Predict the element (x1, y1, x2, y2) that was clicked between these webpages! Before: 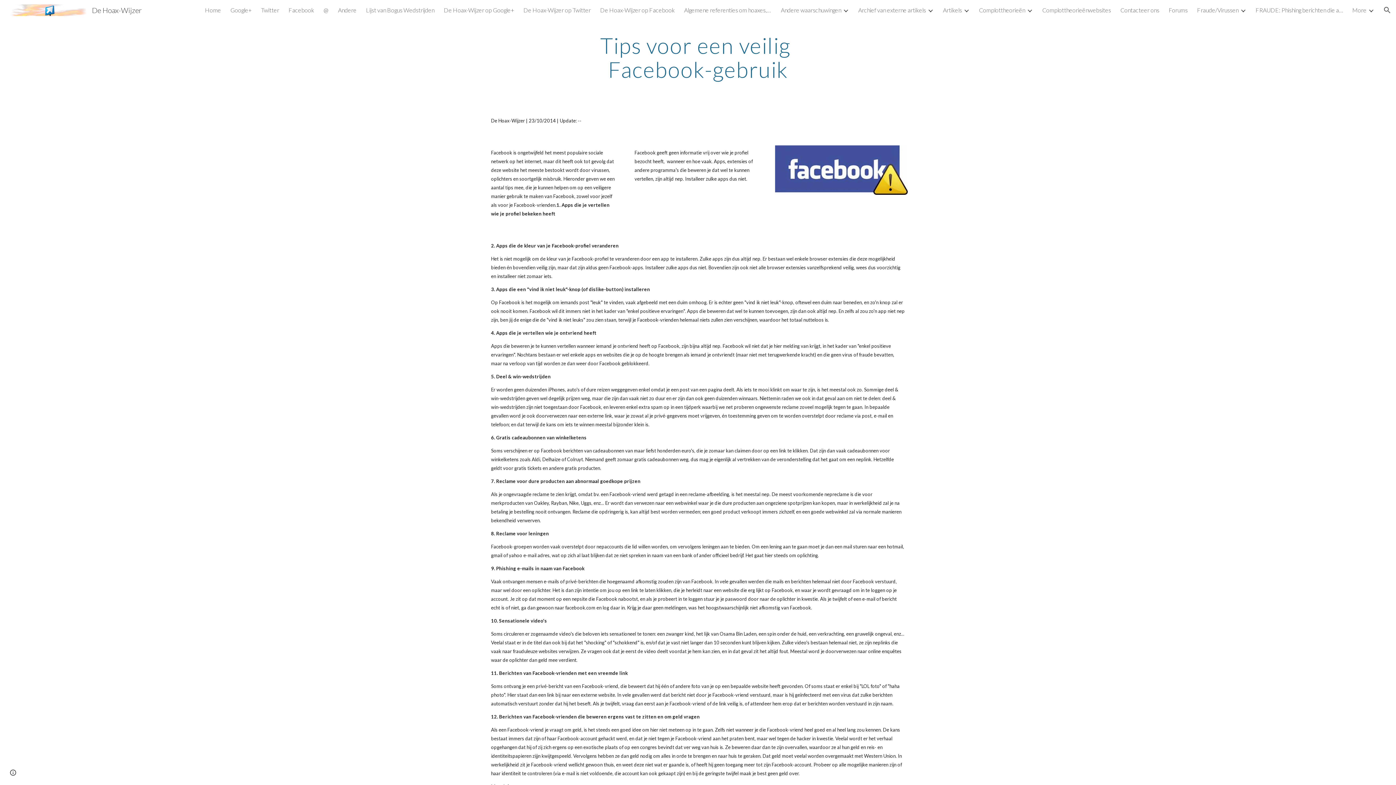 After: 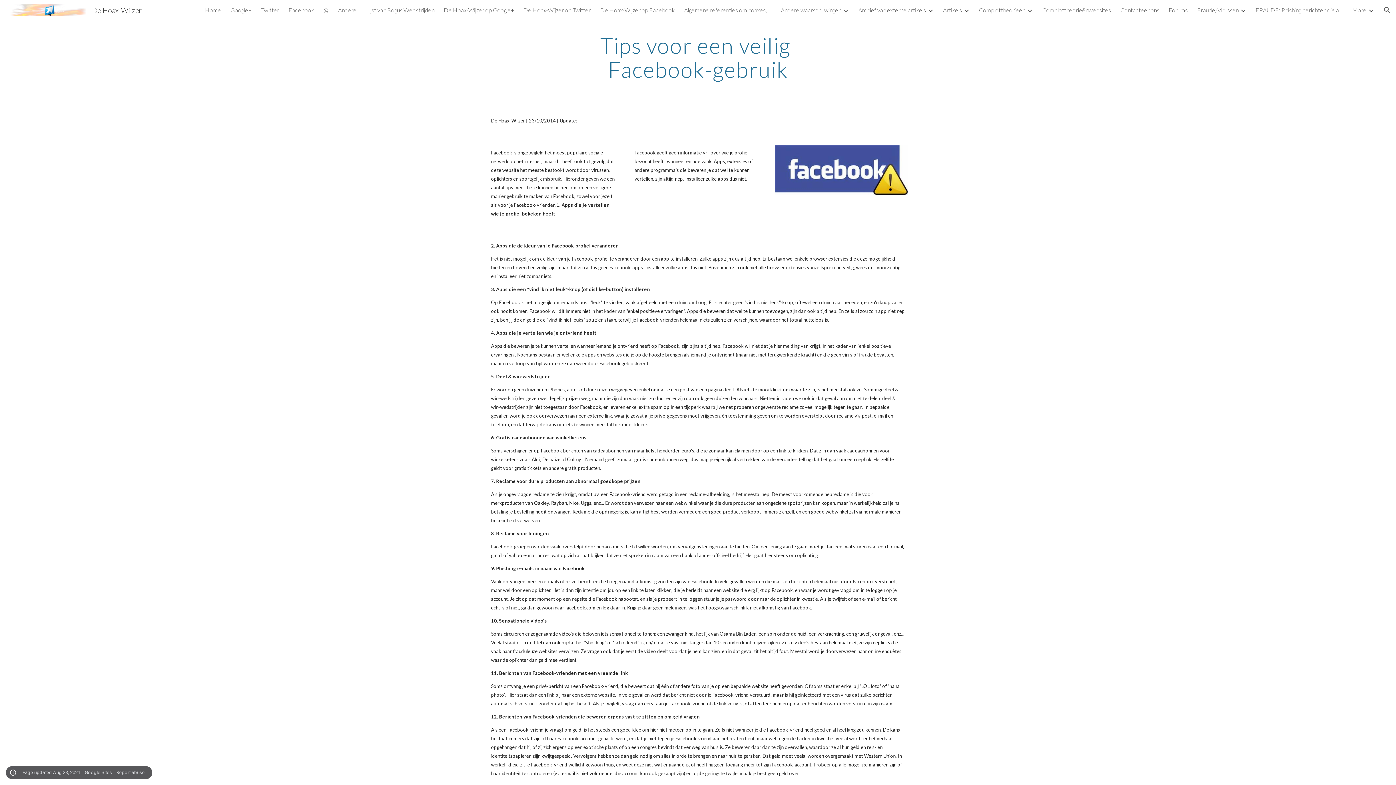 Action: bbox: (8, 768, 18, 778) label: Site actions